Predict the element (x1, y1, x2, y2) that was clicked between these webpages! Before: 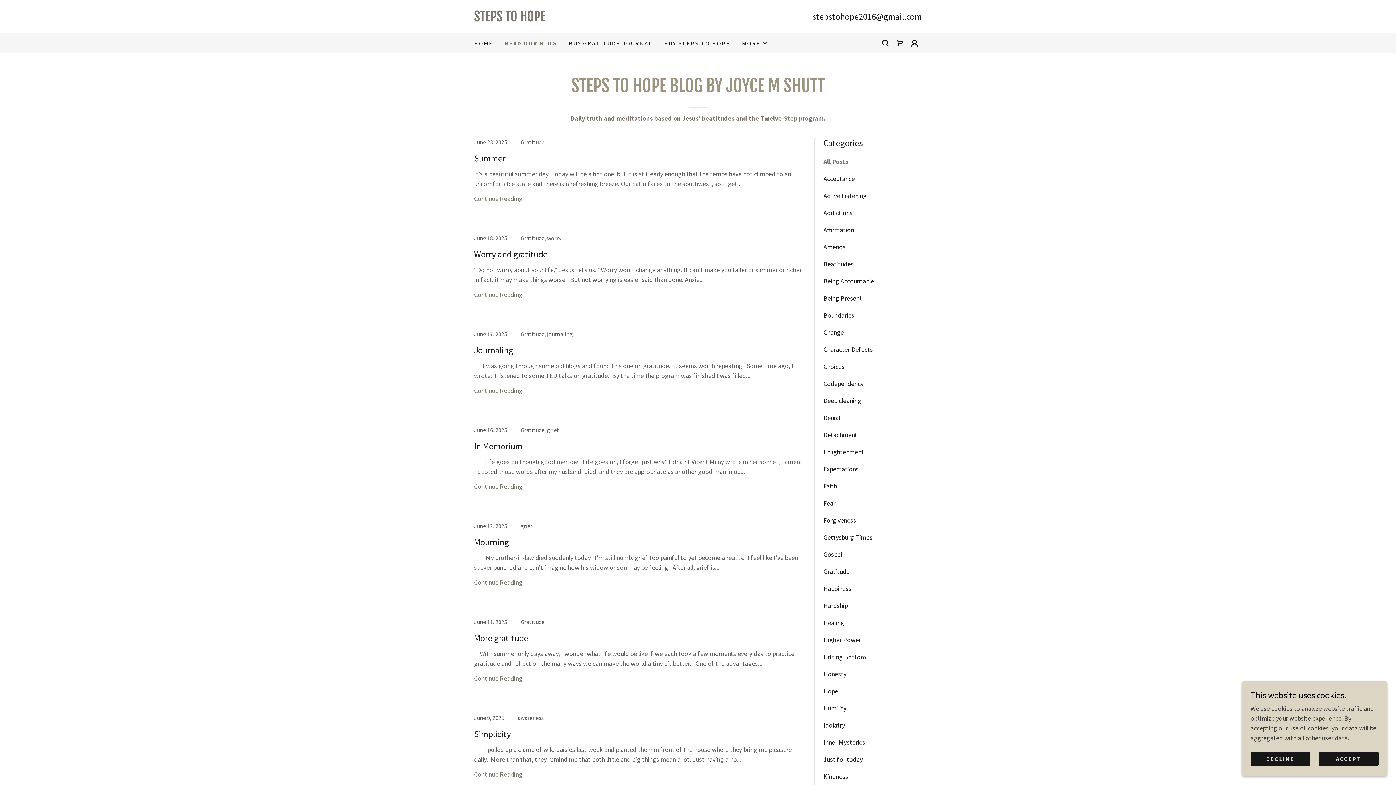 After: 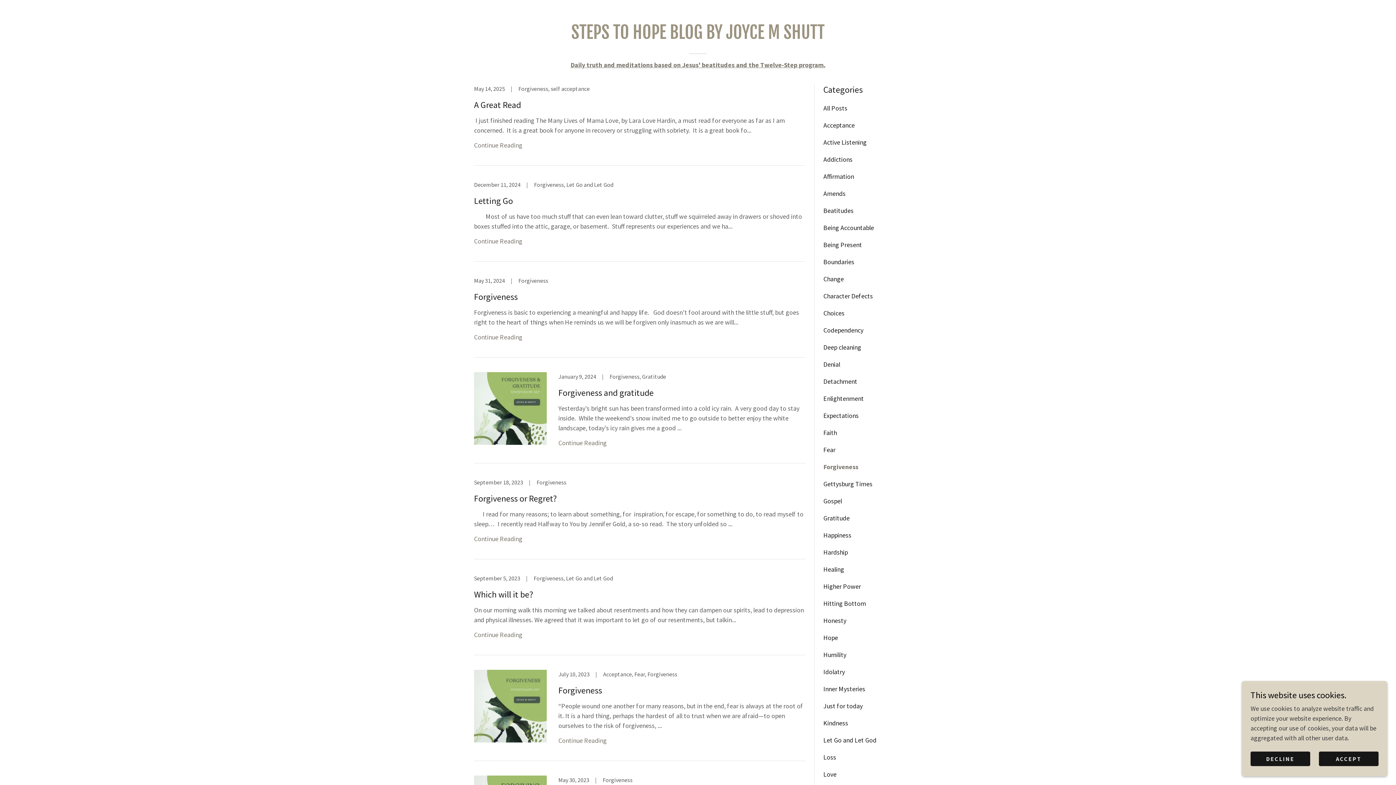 Action: label: Forgiveness bbox: (823, 516, 922, 524)